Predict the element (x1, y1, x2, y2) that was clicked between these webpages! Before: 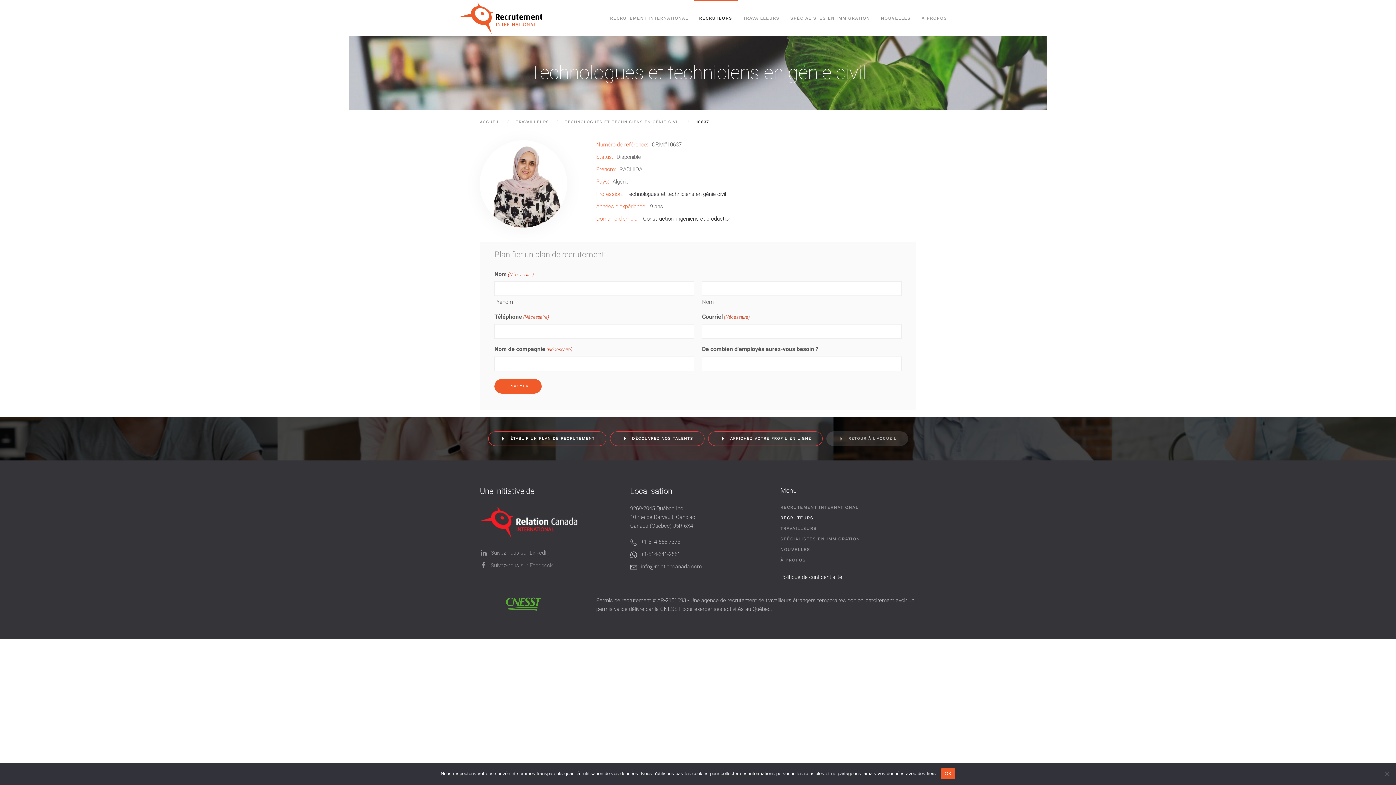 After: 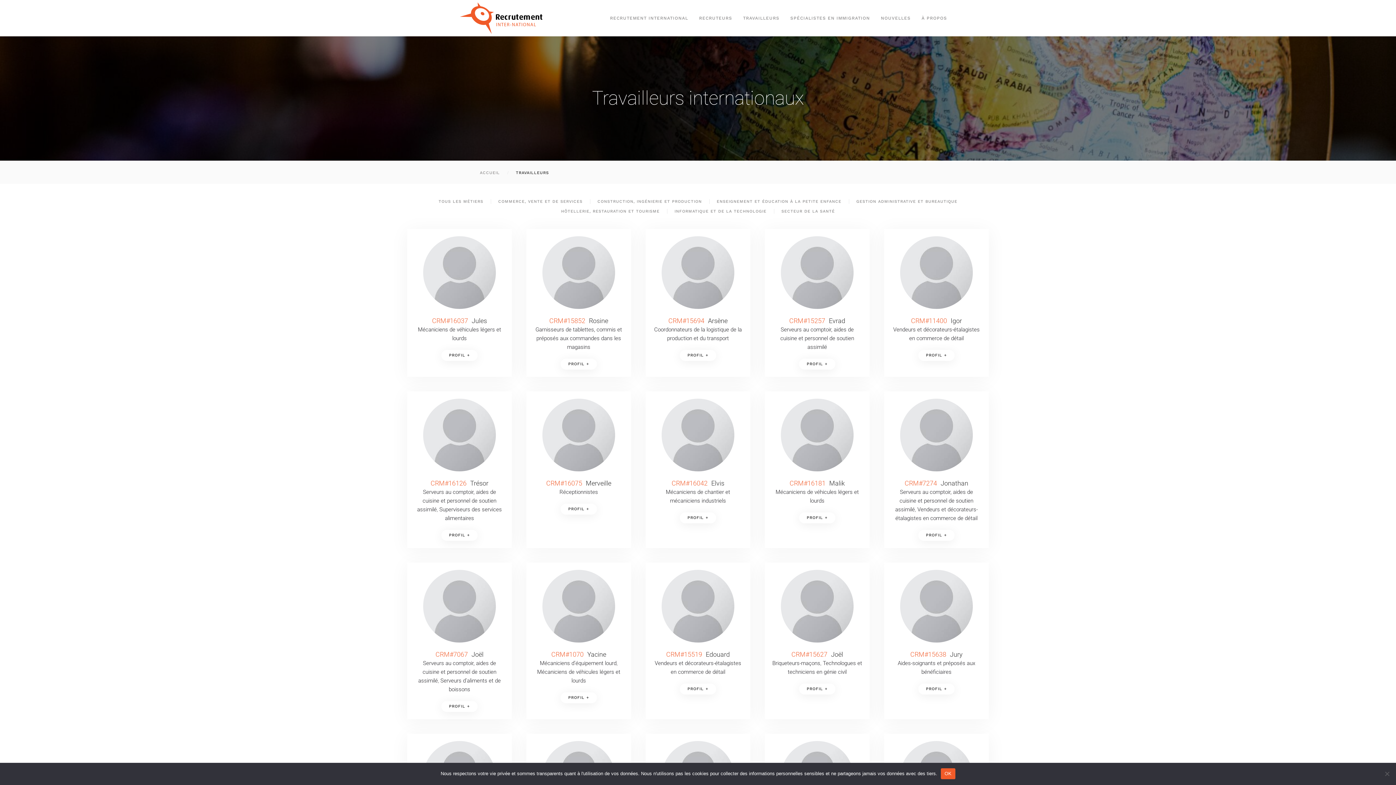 Action: label: TRAVAILLEURS bbox: (516, 119, 549, 124)